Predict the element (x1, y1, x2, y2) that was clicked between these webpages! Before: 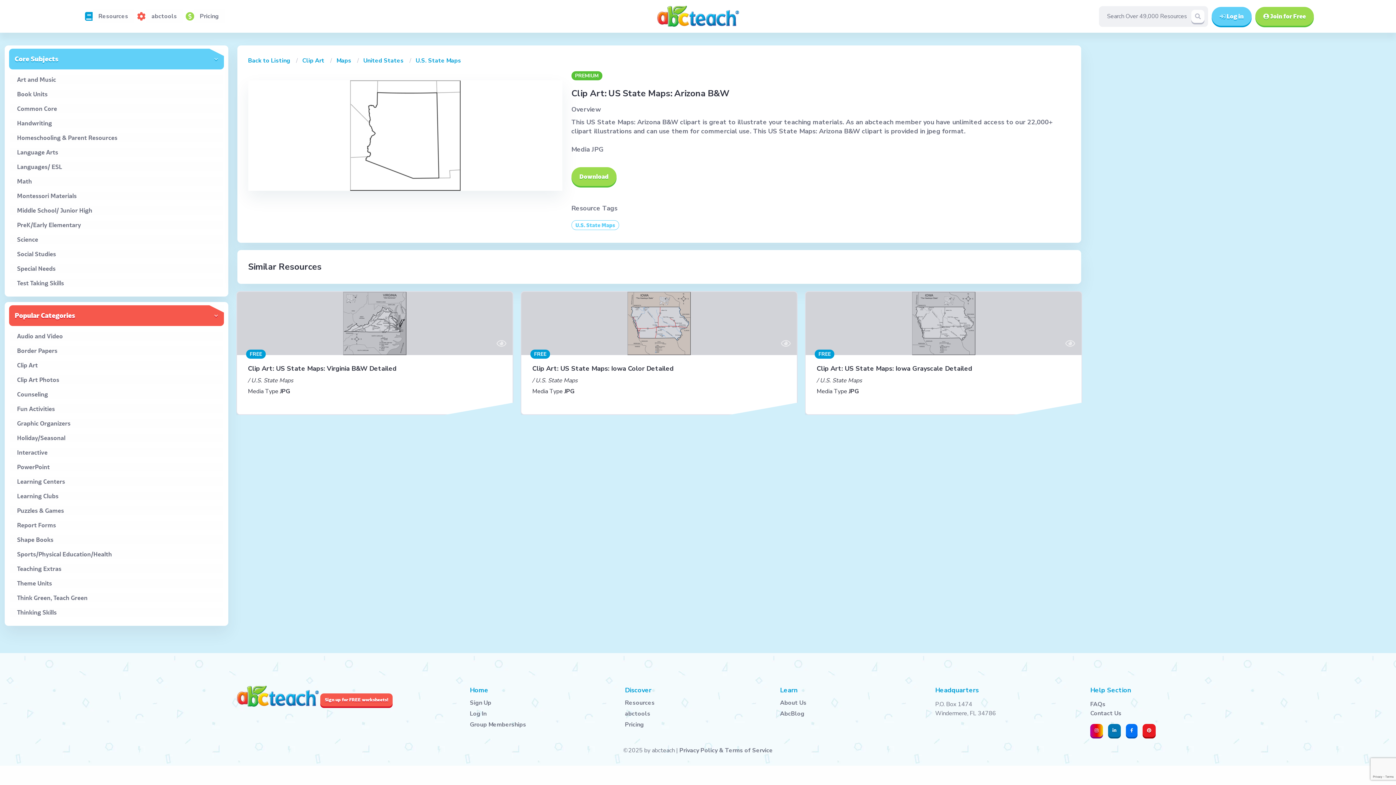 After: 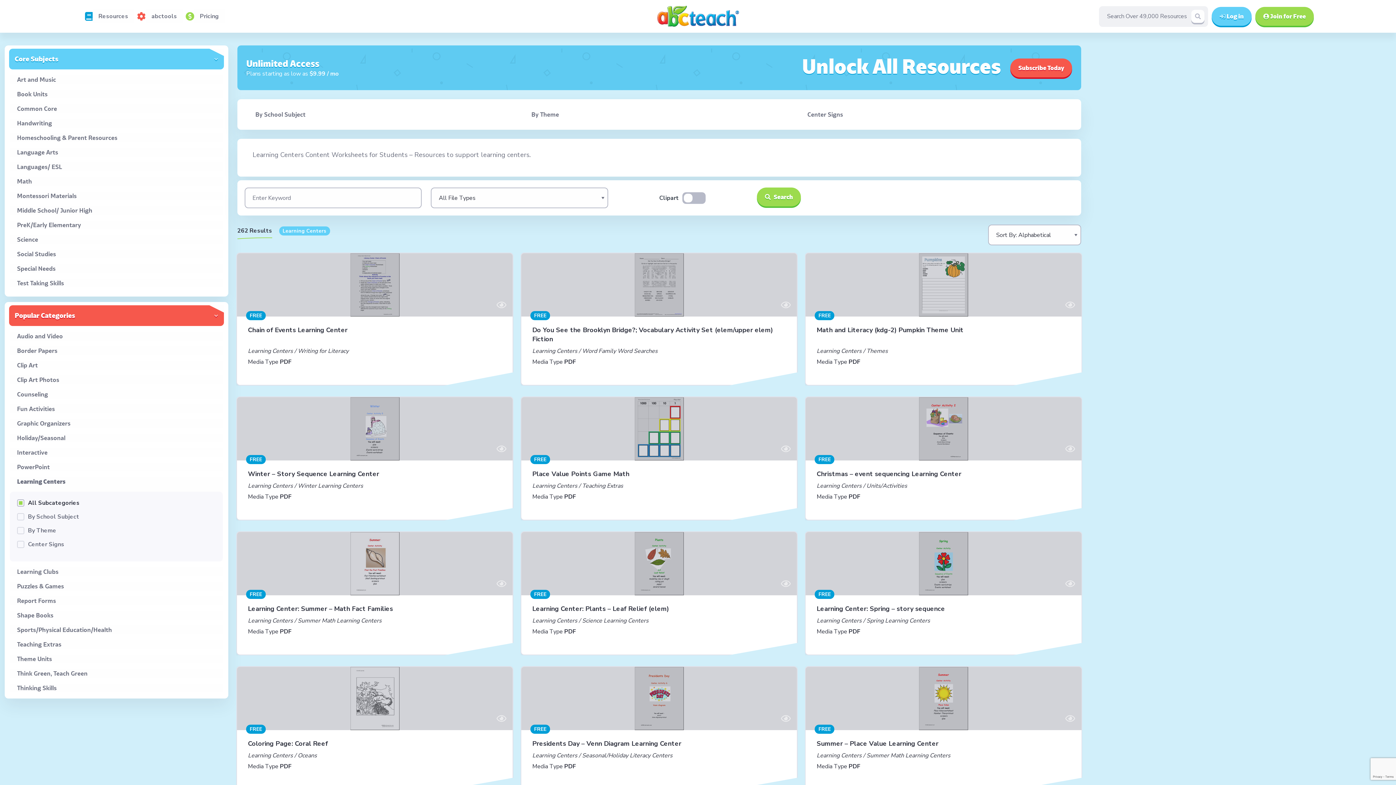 Action: bbox: (17, 477, 222, 486) label: Learning Centers